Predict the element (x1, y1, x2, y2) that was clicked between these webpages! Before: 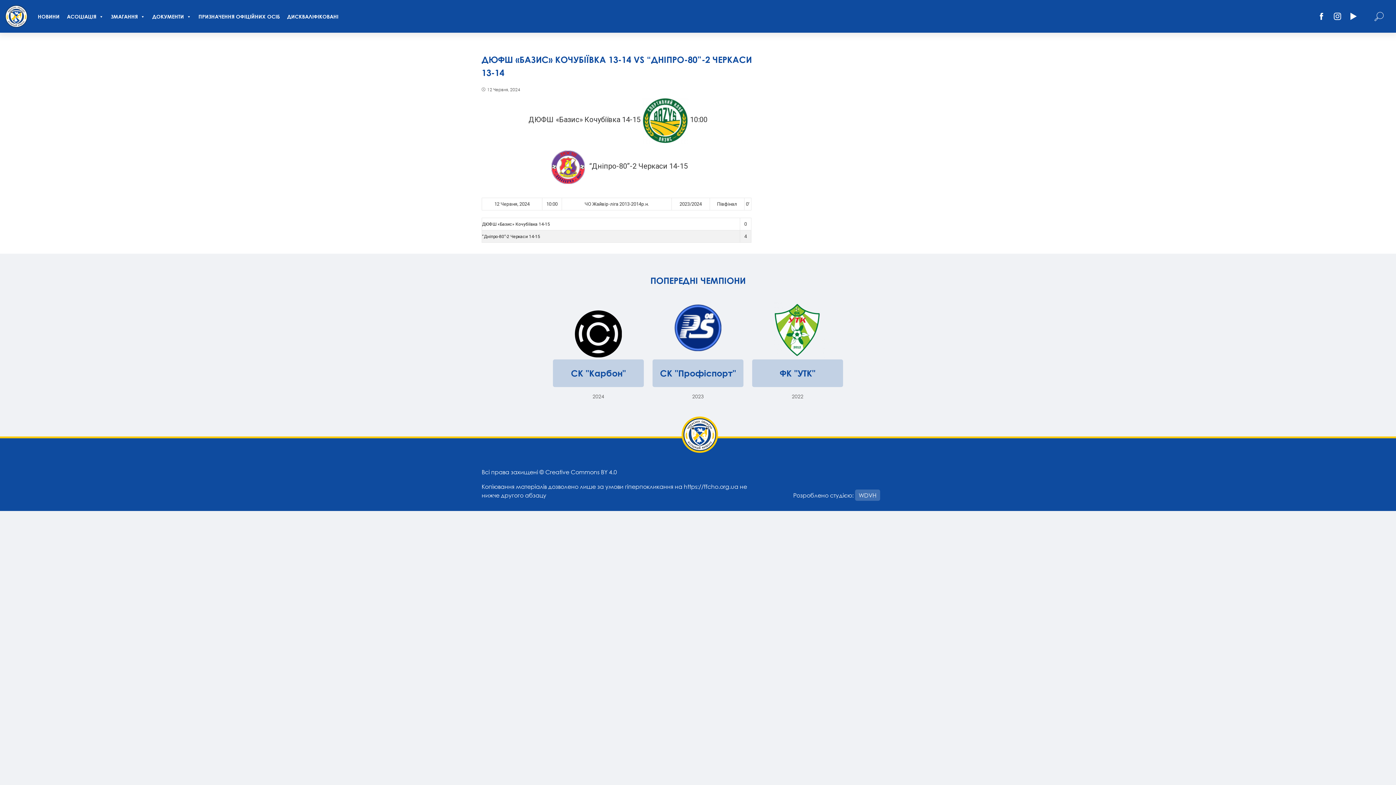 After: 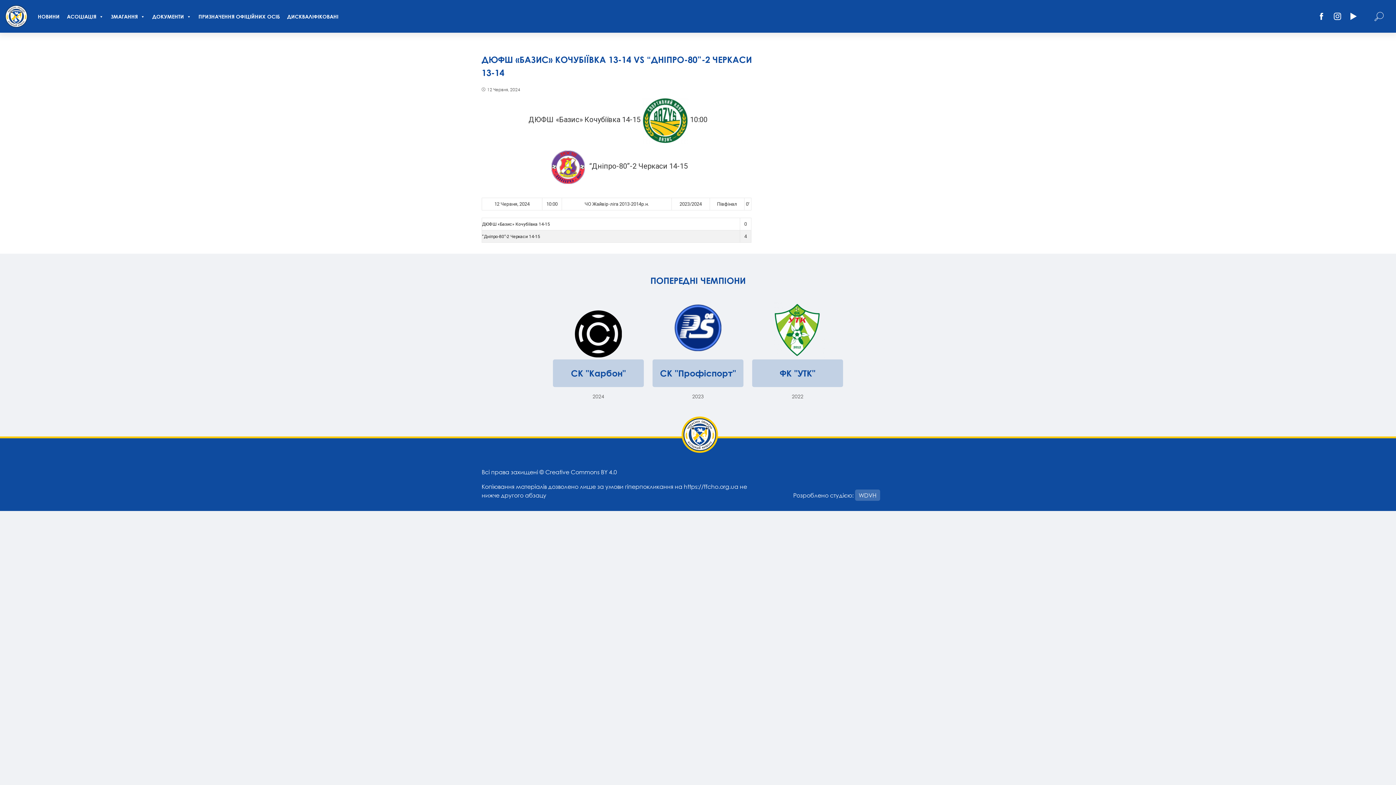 Action: bbox: (1318, 12, 1325, 20)